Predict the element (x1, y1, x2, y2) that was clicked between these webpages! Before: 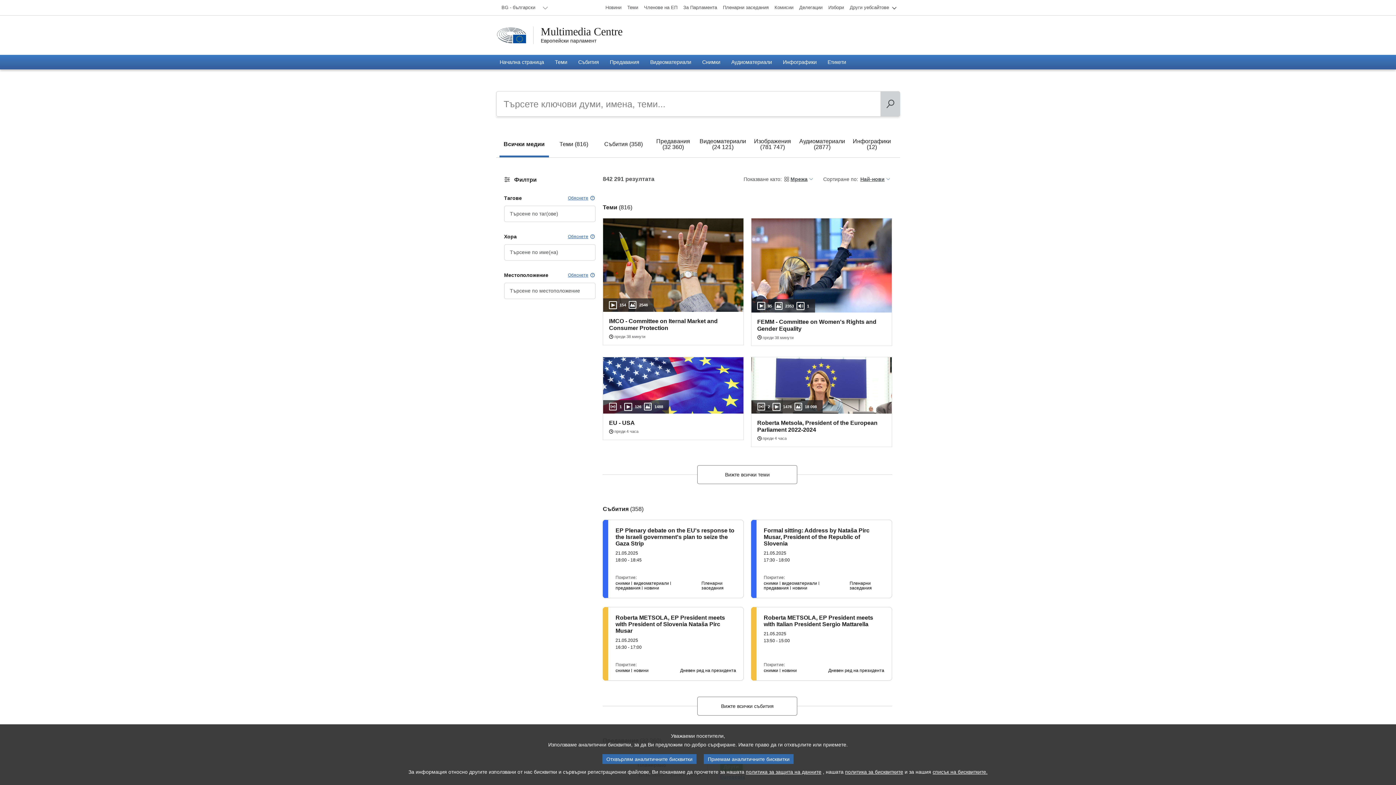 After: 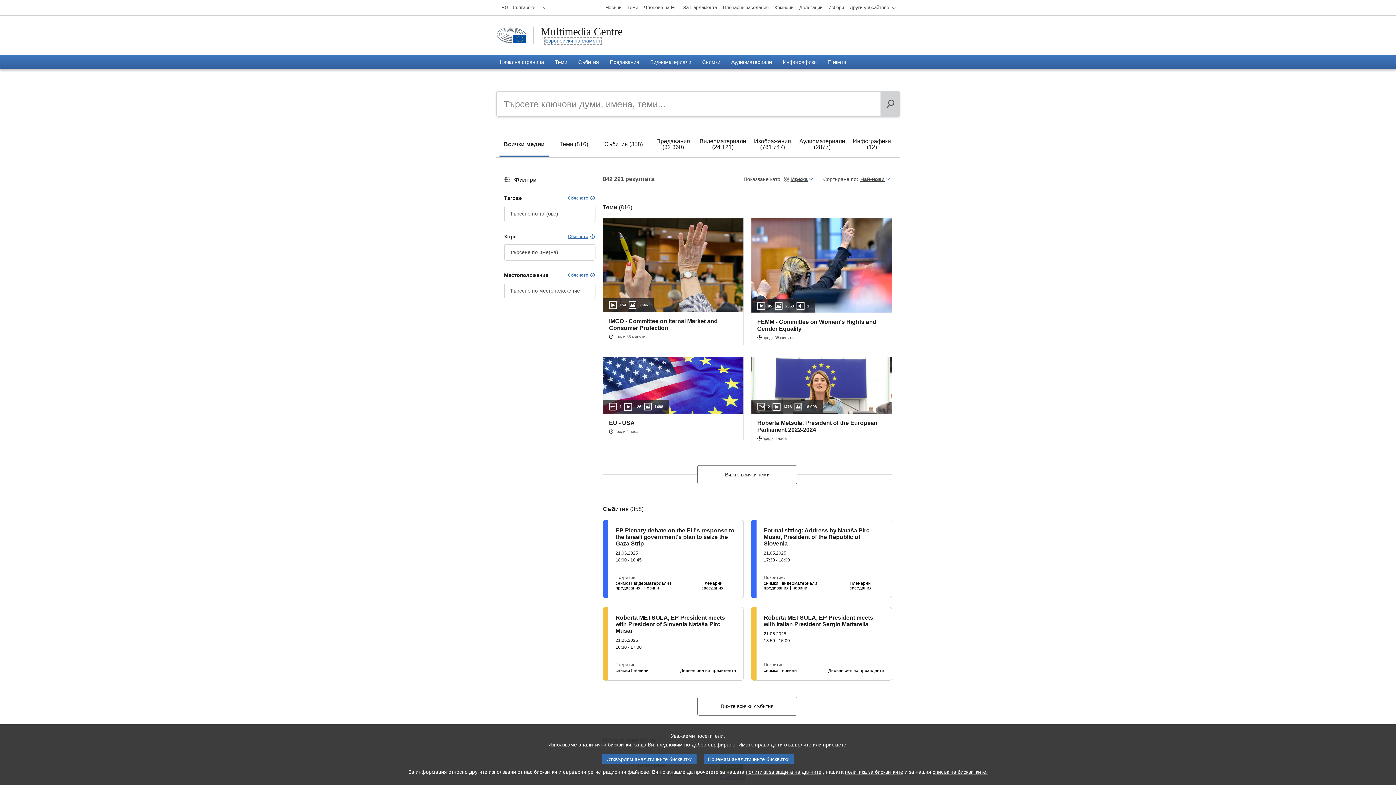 Action: label: Европейски парламент bbox: (540, 37, 596, 43)